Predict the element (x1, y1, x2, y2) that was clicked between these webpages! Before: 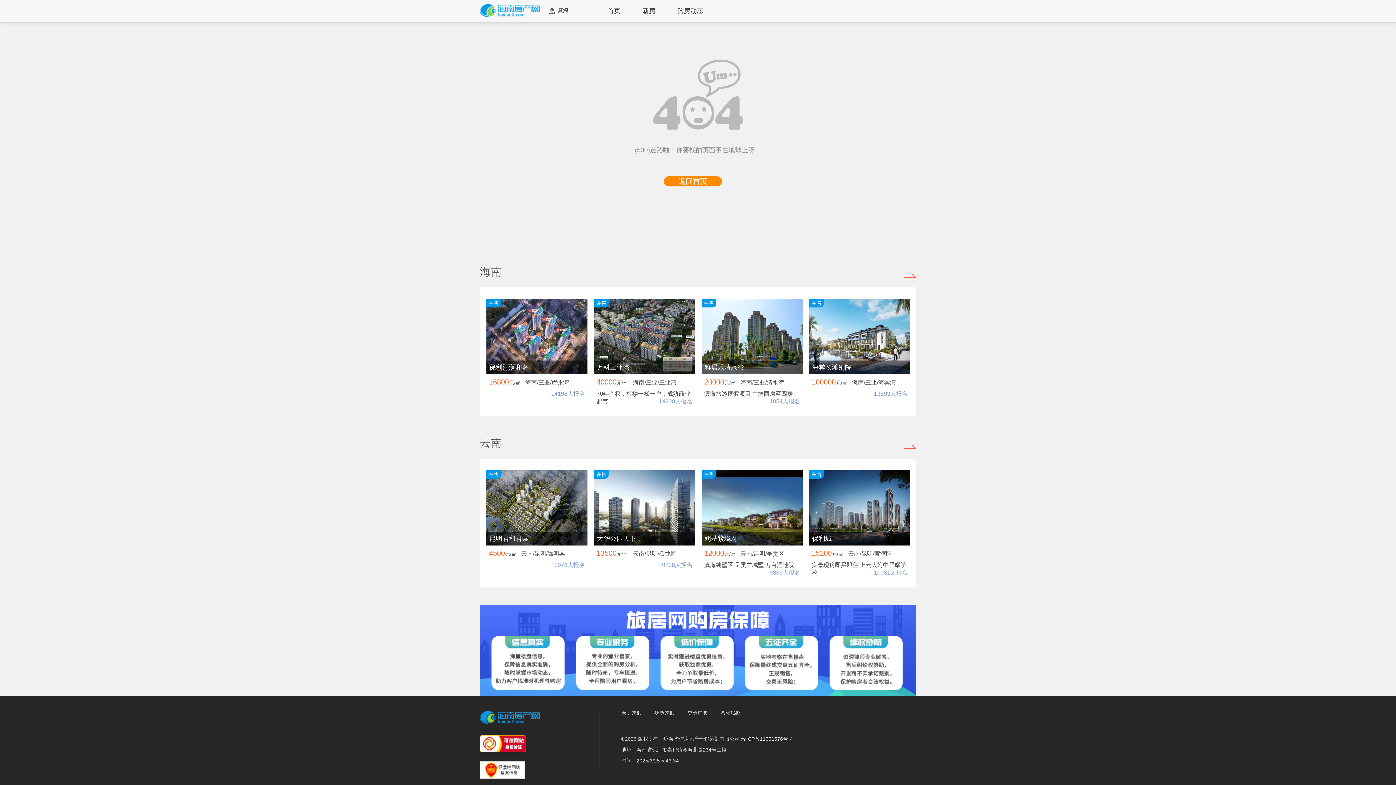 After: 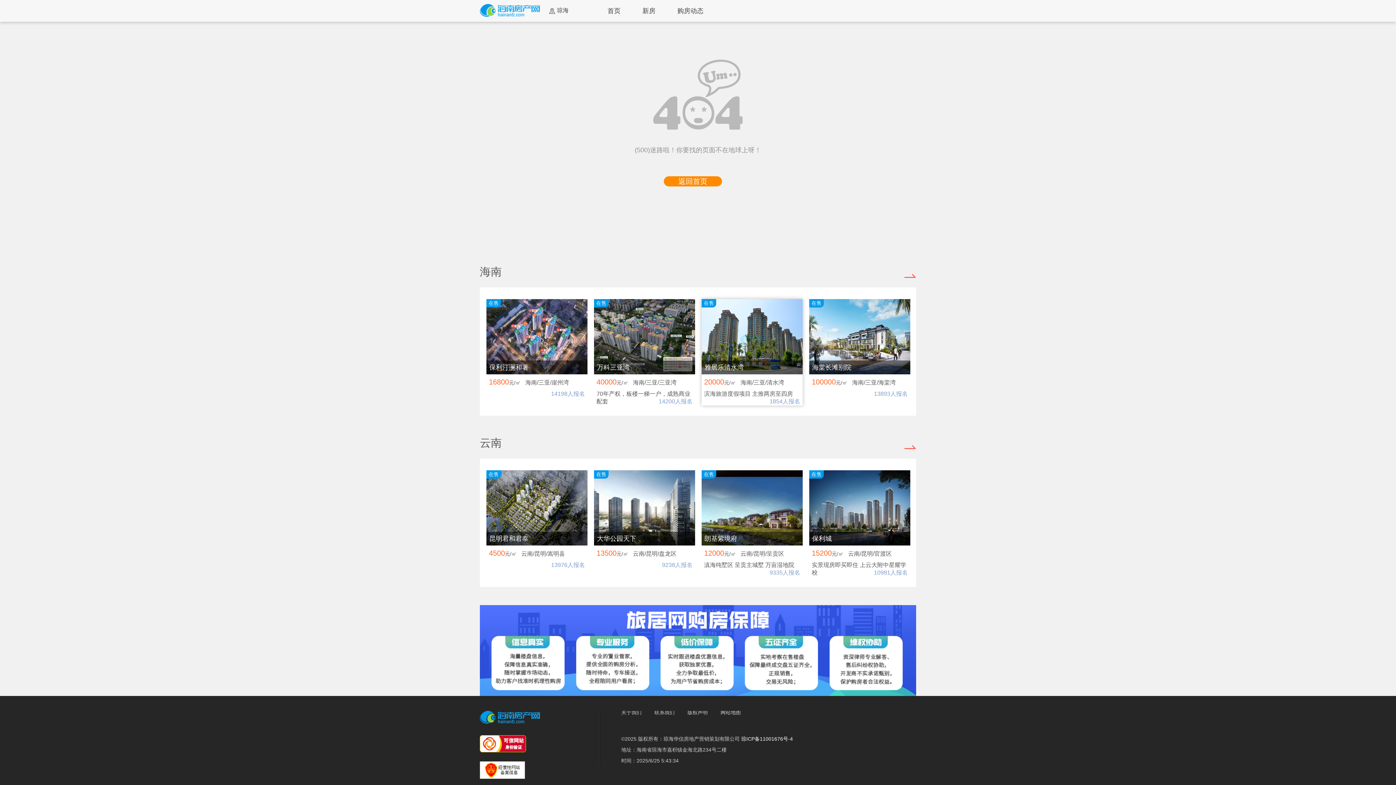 Action: label: 在售
雅居乐清水湾 bbox: (701, 299, 802, 374)